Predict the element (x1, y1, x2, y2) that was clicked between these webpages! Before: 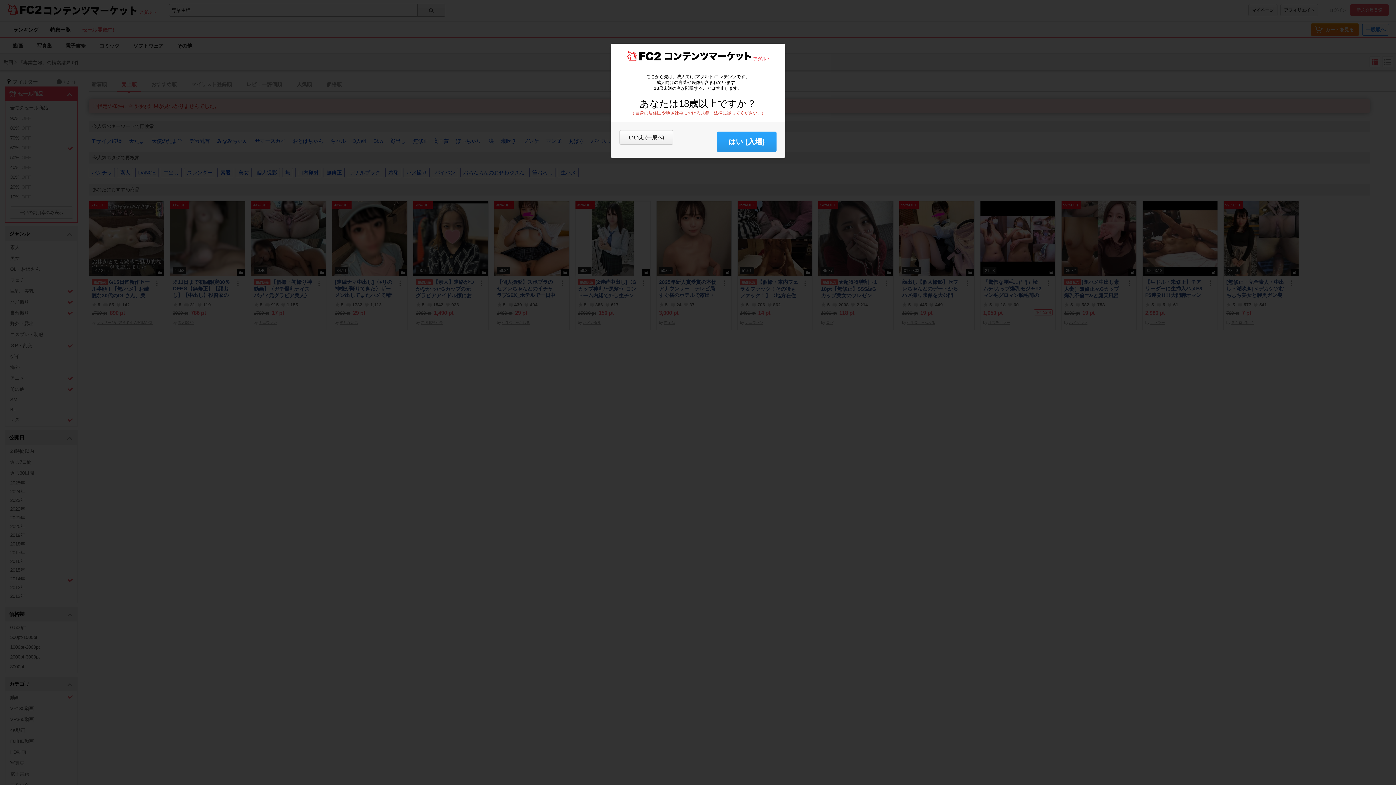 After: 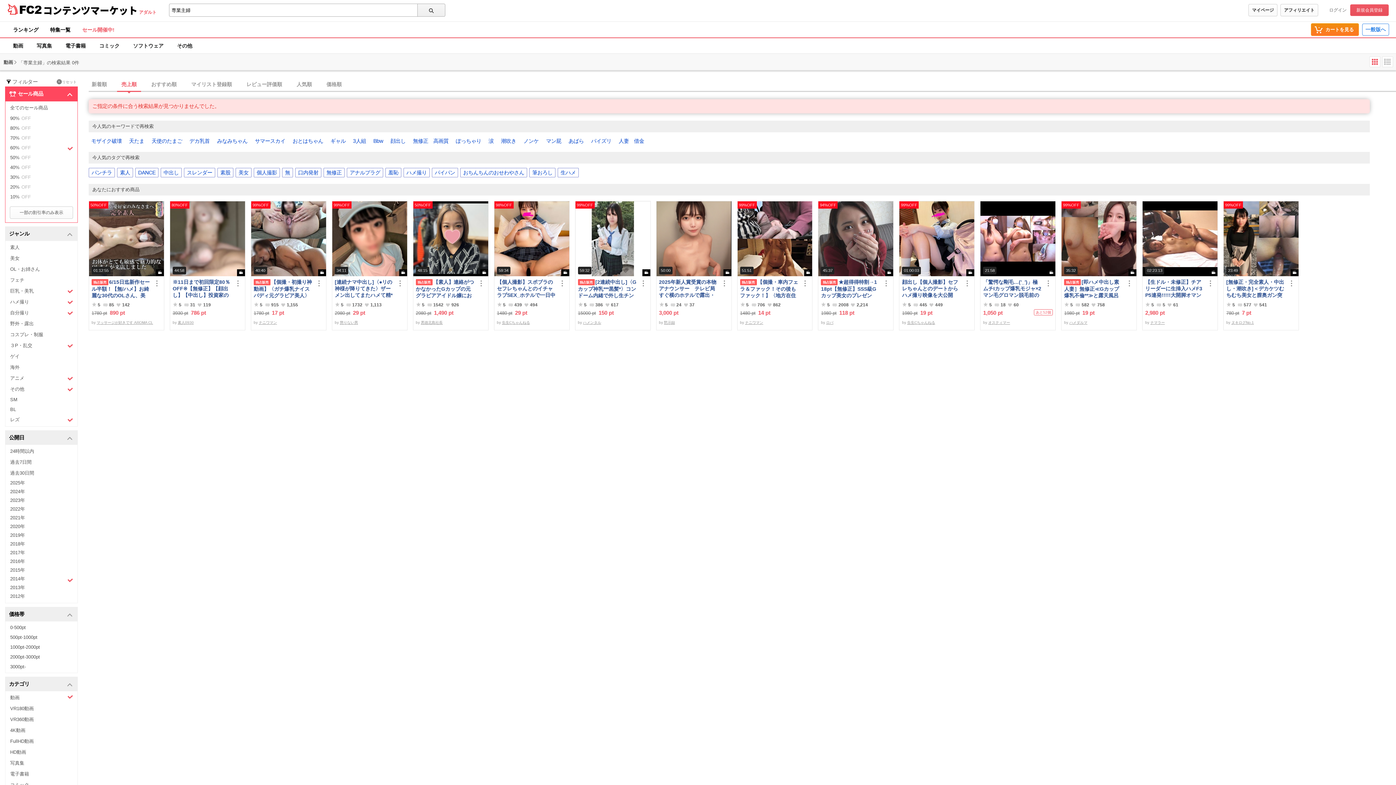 Action: bbox: (717, 131, 776, 152) label: はい (入場)